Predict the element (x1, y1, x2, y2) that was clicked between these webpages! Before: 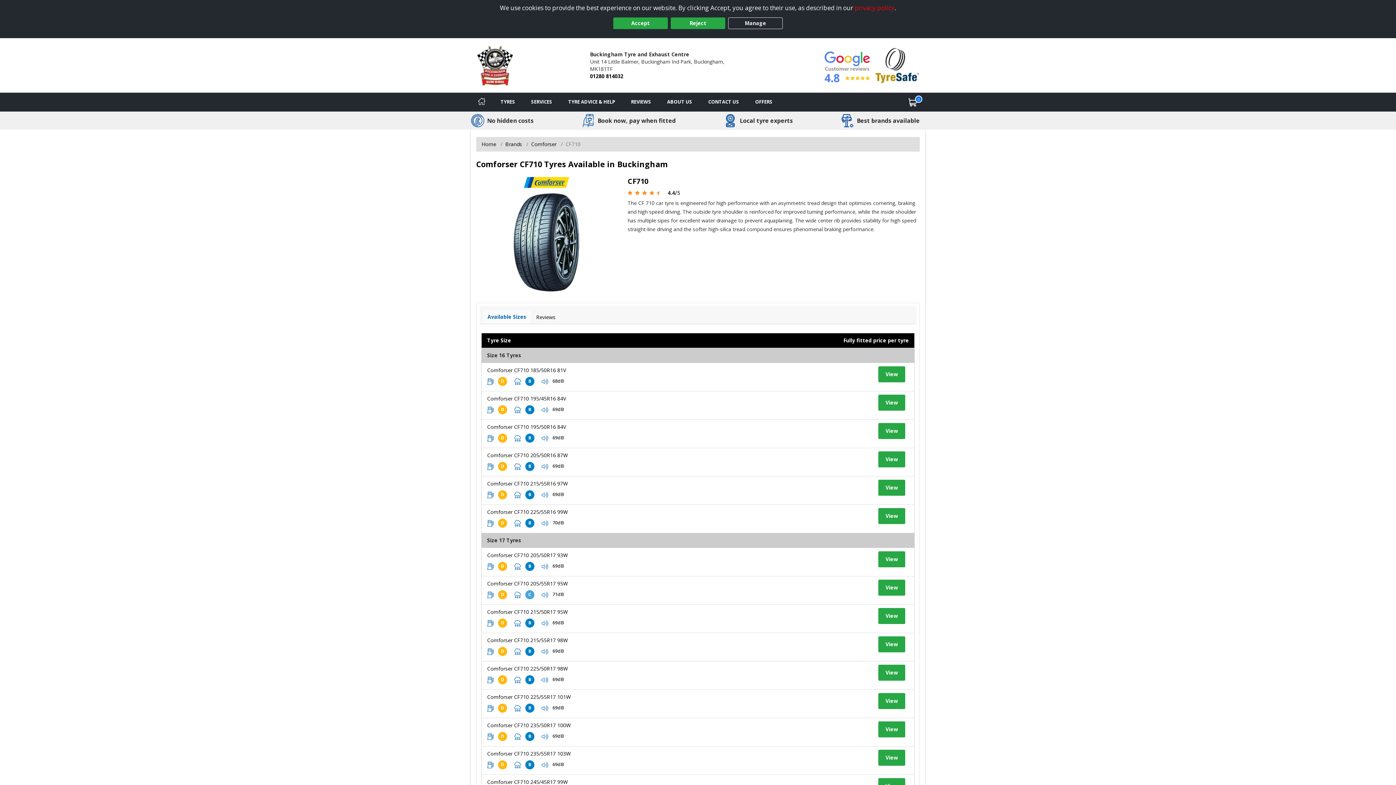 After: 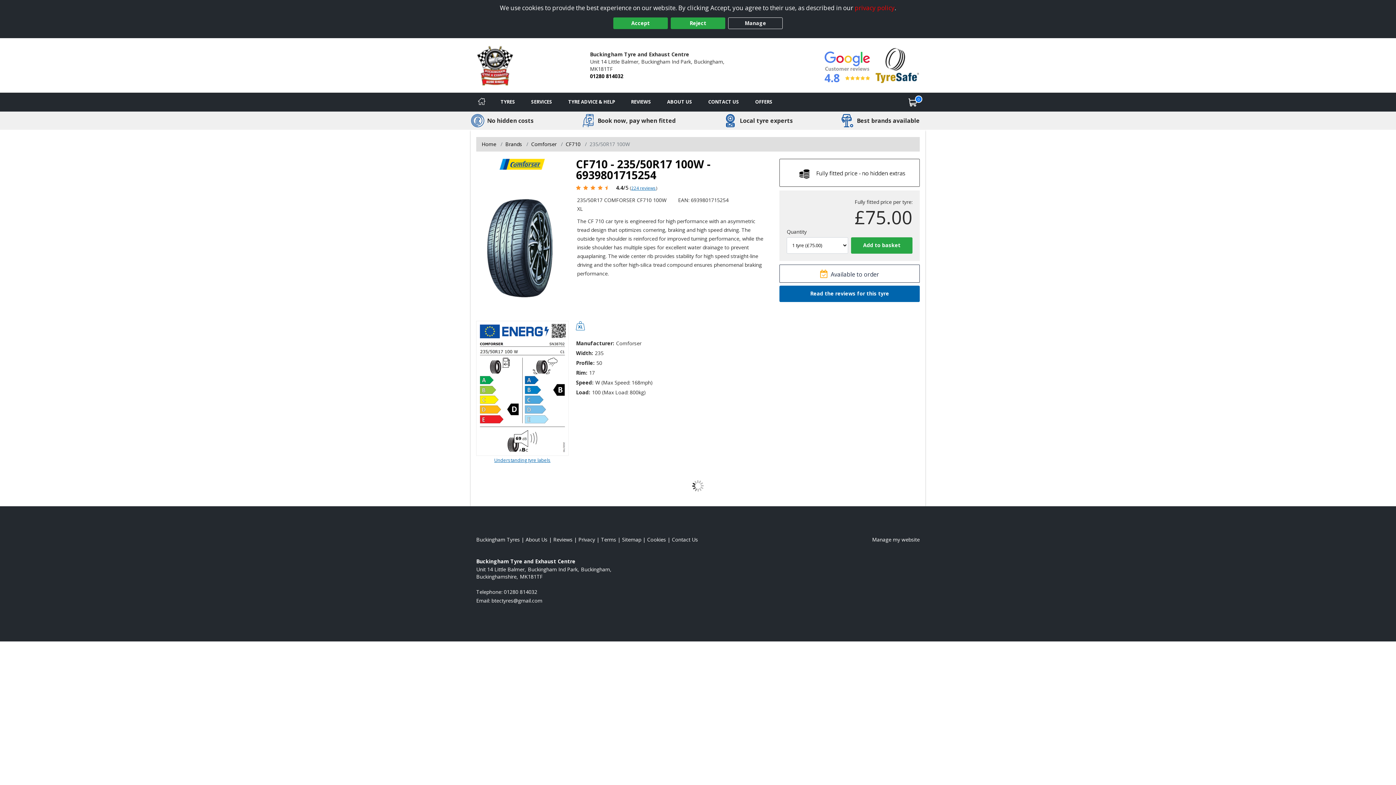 Action: bbox: (487, 722, 570, 729) label: View tyre details